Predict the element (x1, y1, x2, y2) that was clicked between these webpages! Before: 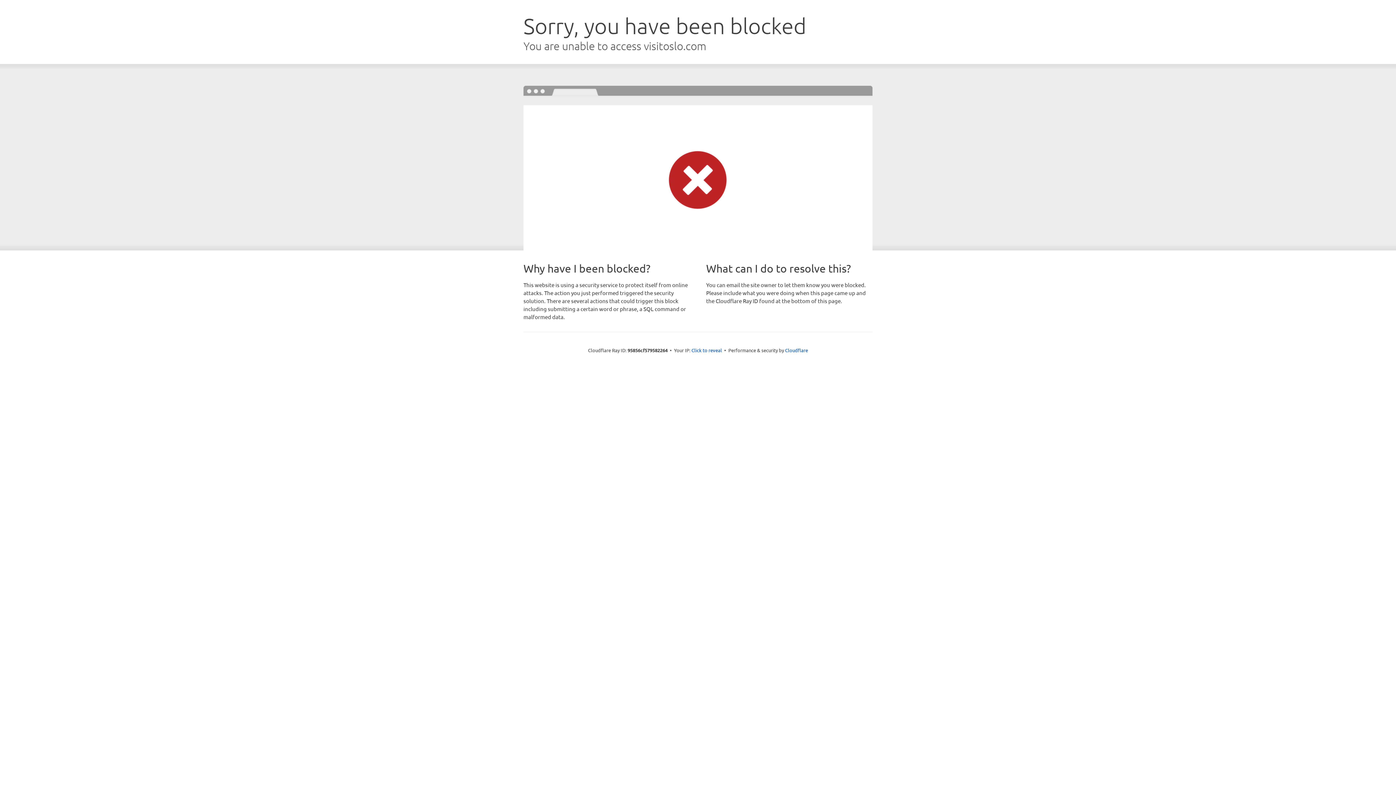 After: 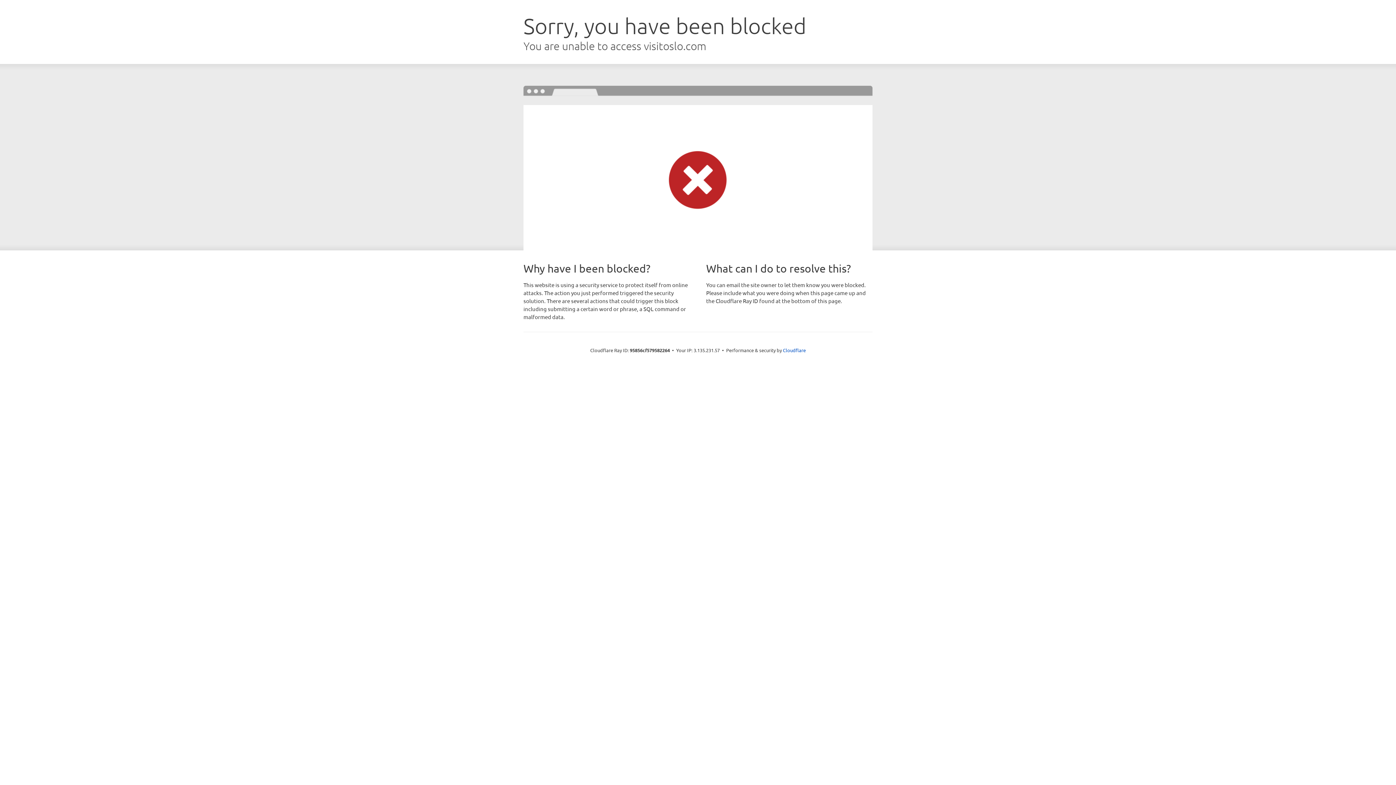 Action: bbox: (691, 346, 722, 353) label: Click to reveal